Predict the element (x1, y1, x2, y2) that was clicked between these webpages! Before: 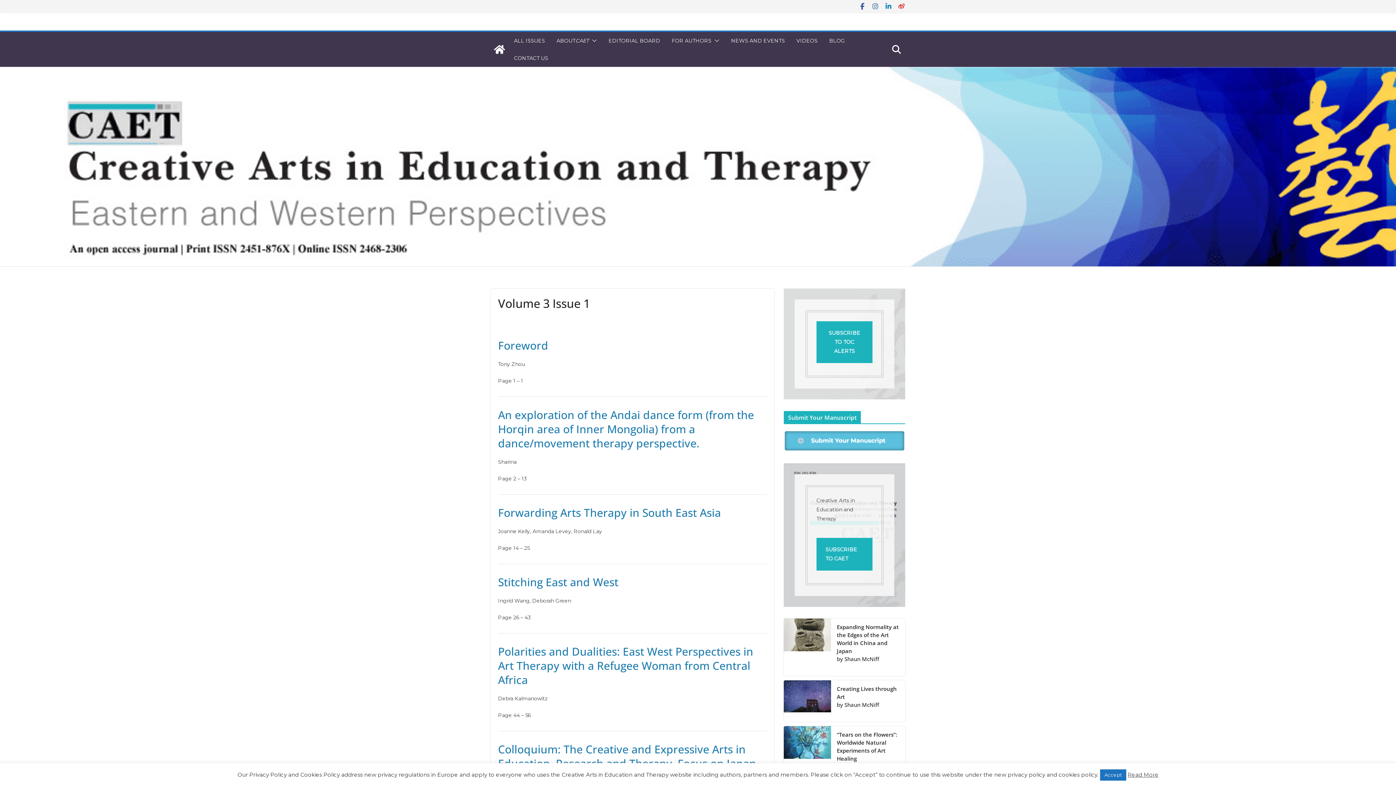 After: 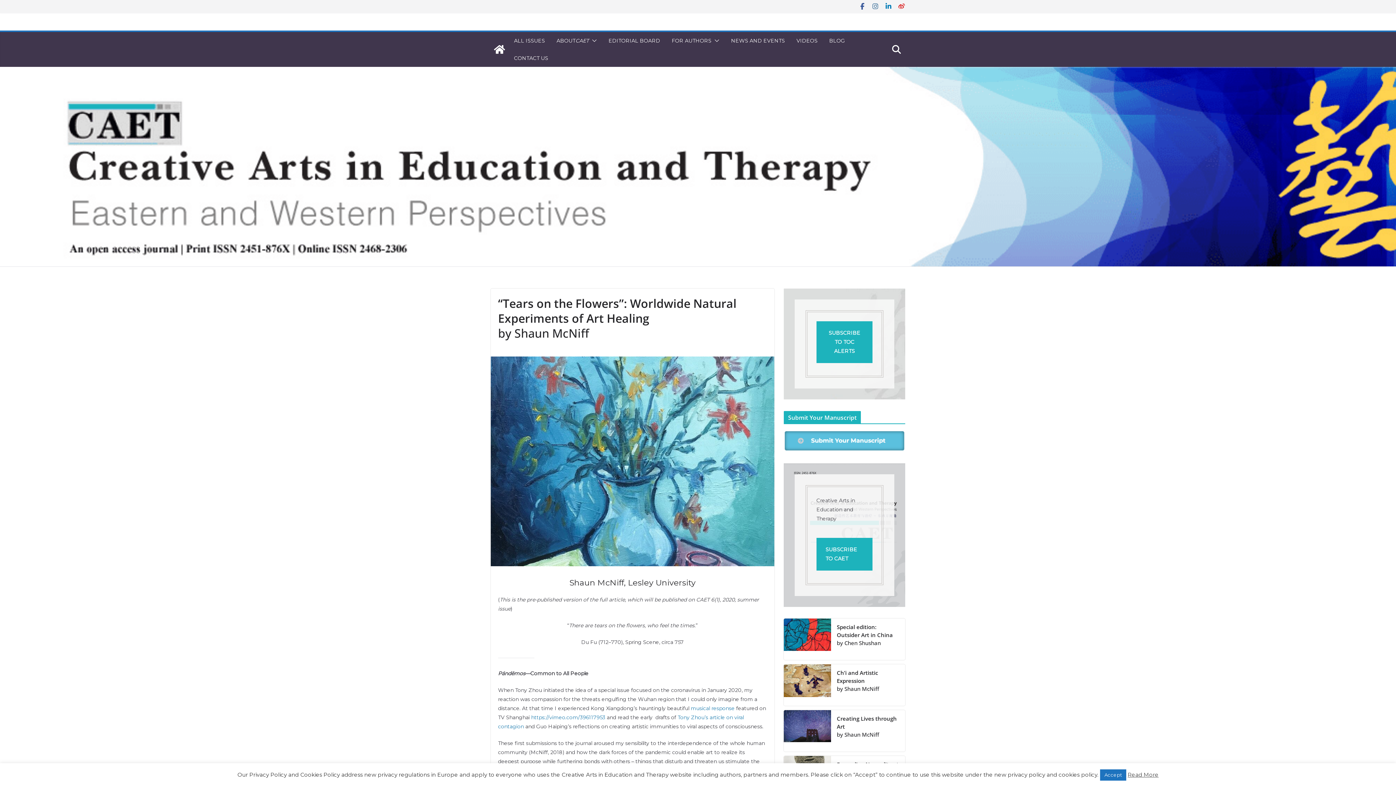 Action: bbox: (783, 726, 831, 783)